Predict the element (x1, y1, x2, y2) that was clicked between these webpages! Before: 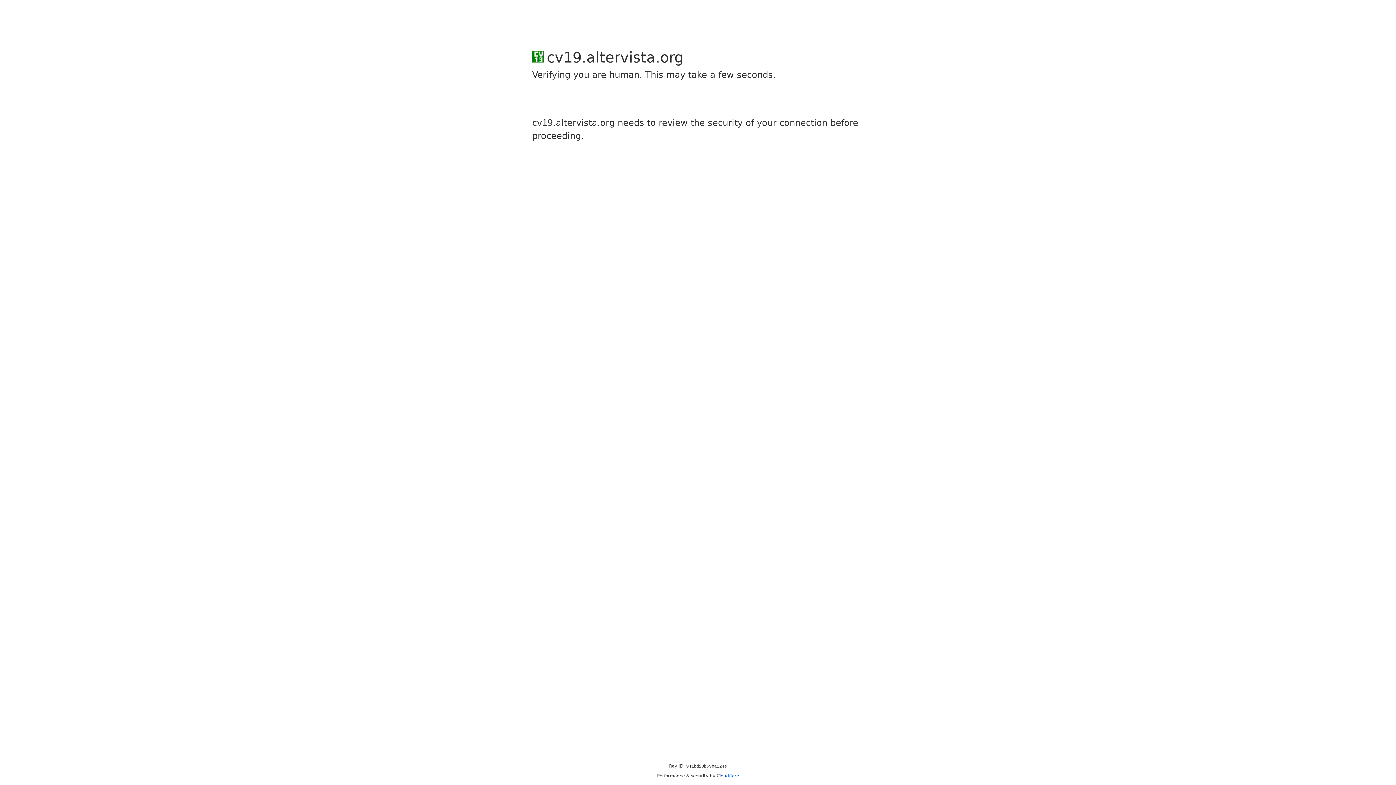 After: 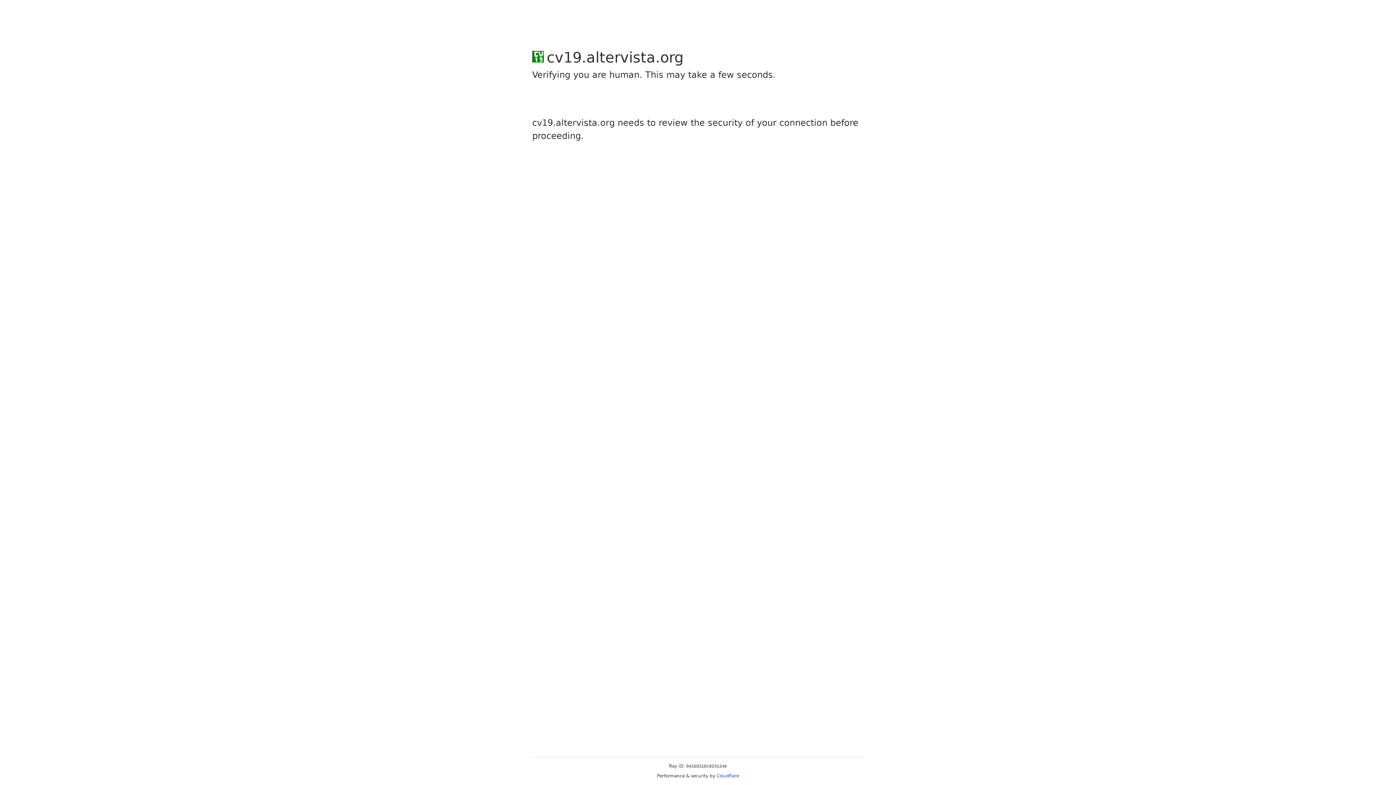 Action: bbox: (716, 773, 739, 778) label: Cloudflare